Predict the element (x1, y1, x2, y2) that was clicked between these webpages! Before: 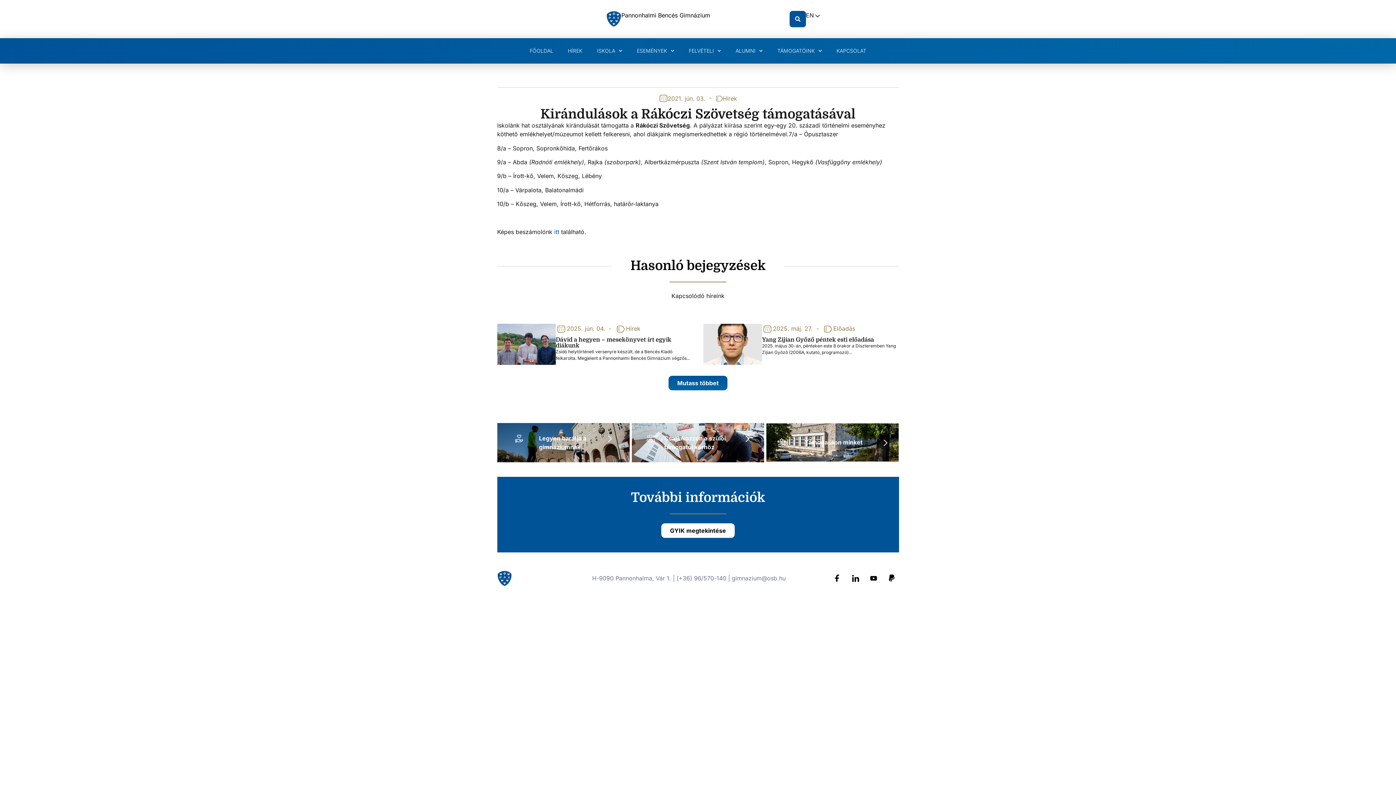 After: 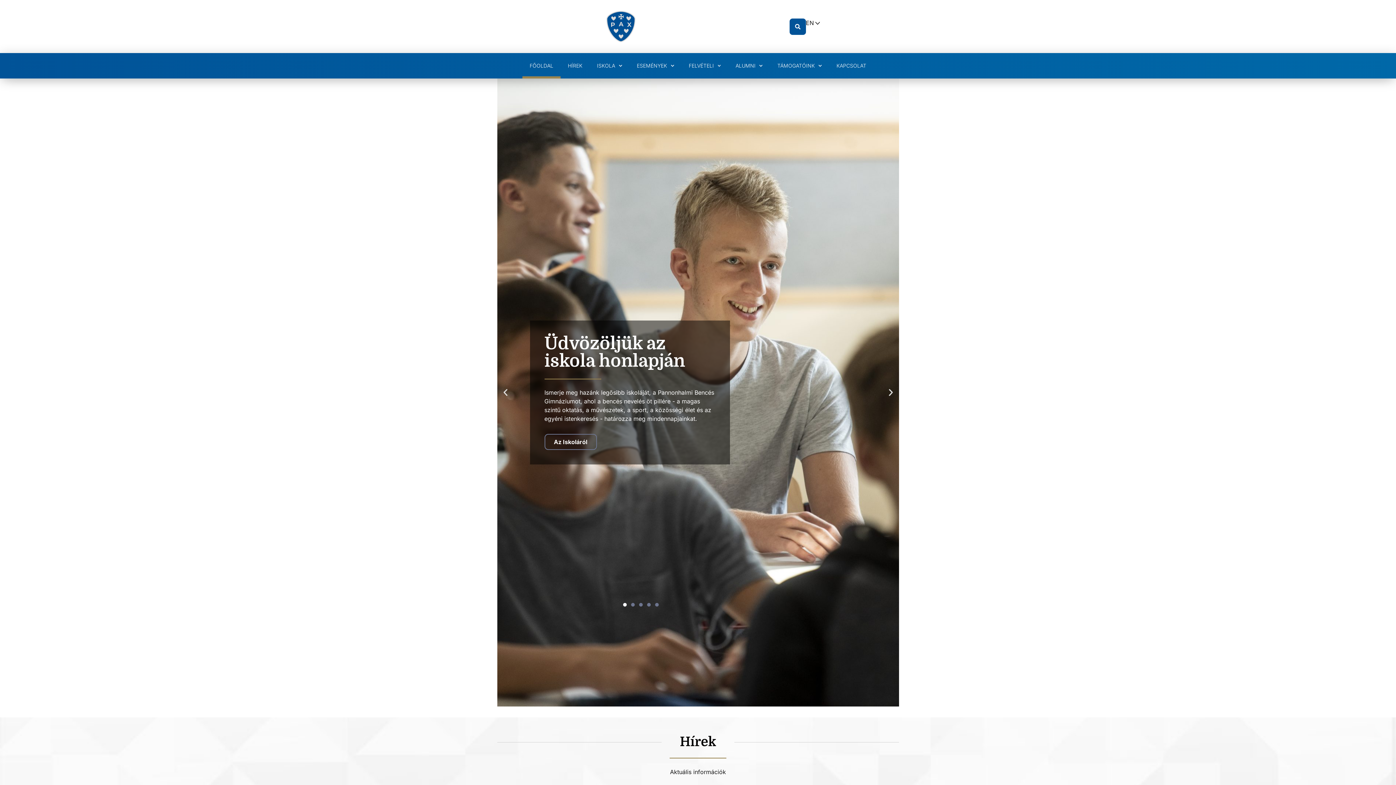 Action: bbox: (621, 11, 710, 18) label: Pannonhalmi Bencés Gimnázium